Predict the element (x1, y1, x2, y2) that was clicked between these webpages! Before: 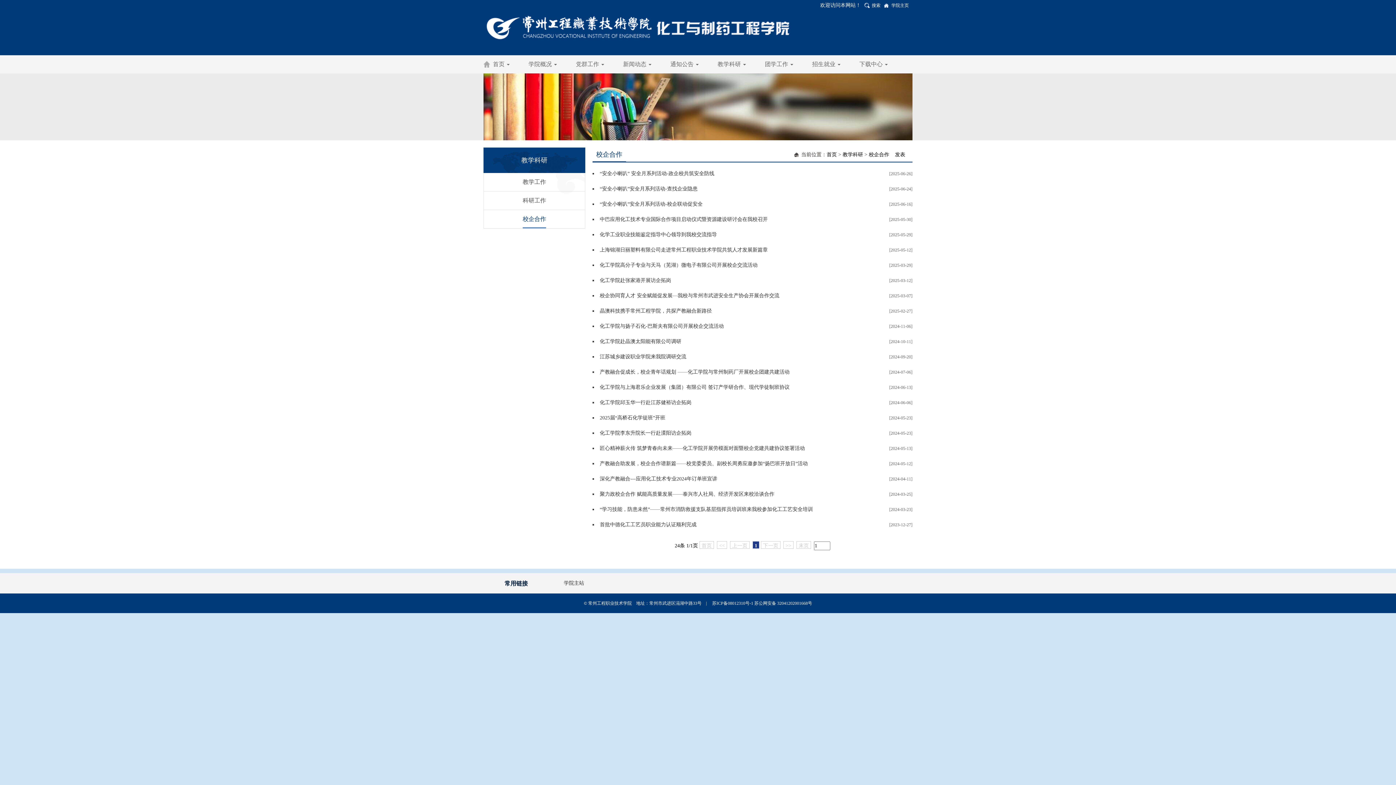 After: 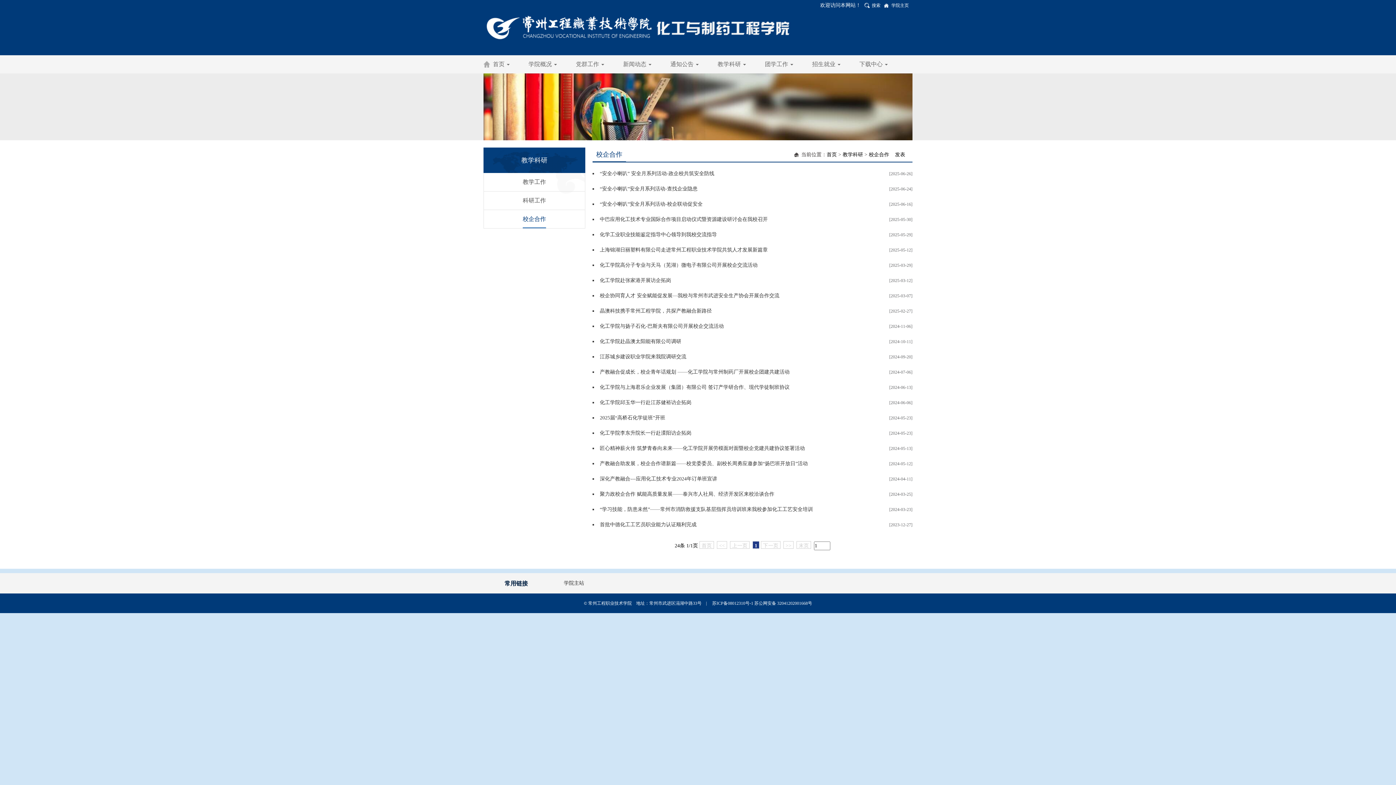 Action: label: 发表 bbox: (895, 151, 905, 157)